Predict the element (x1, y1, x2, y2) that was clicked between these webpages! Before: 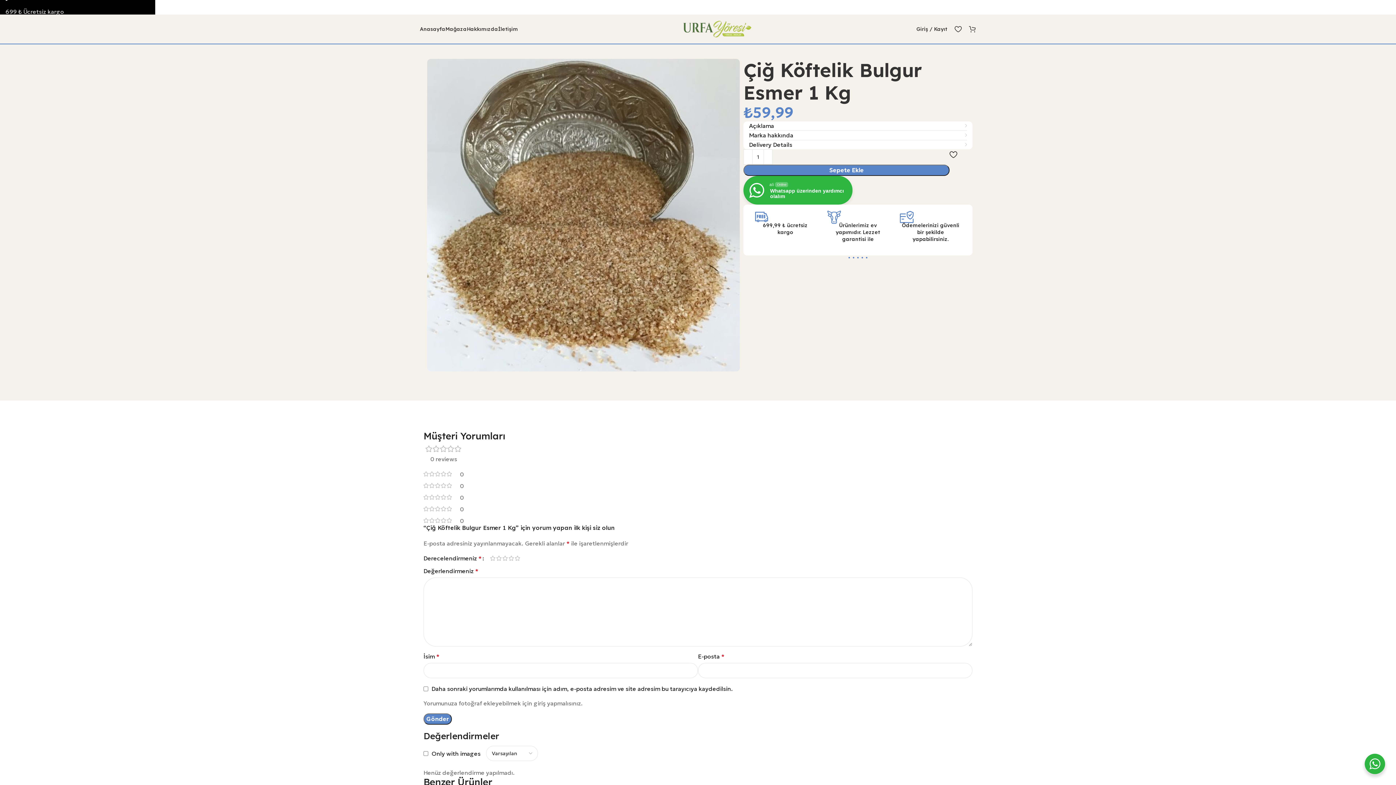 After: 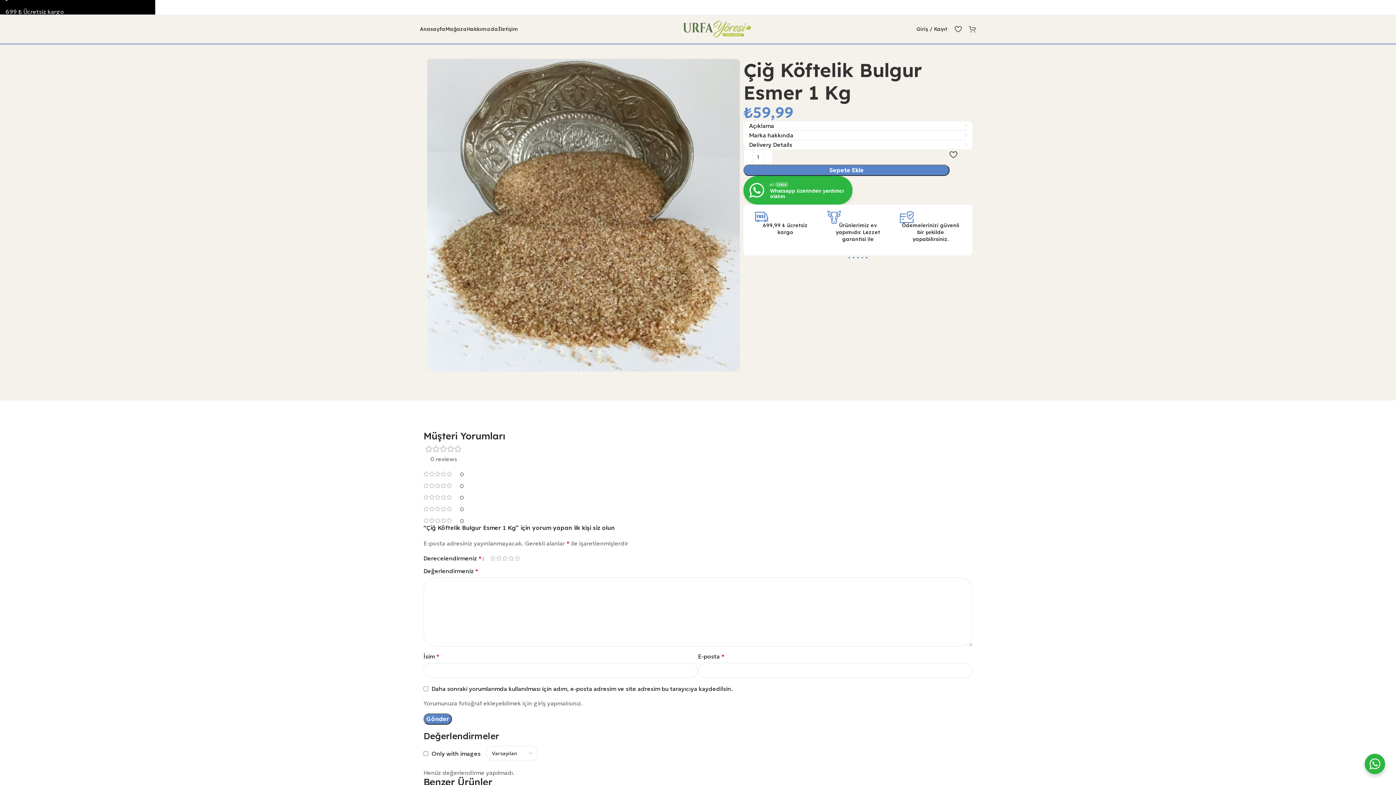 Action: label: Linkedin social link bbox: (861, 257, 863, 258)